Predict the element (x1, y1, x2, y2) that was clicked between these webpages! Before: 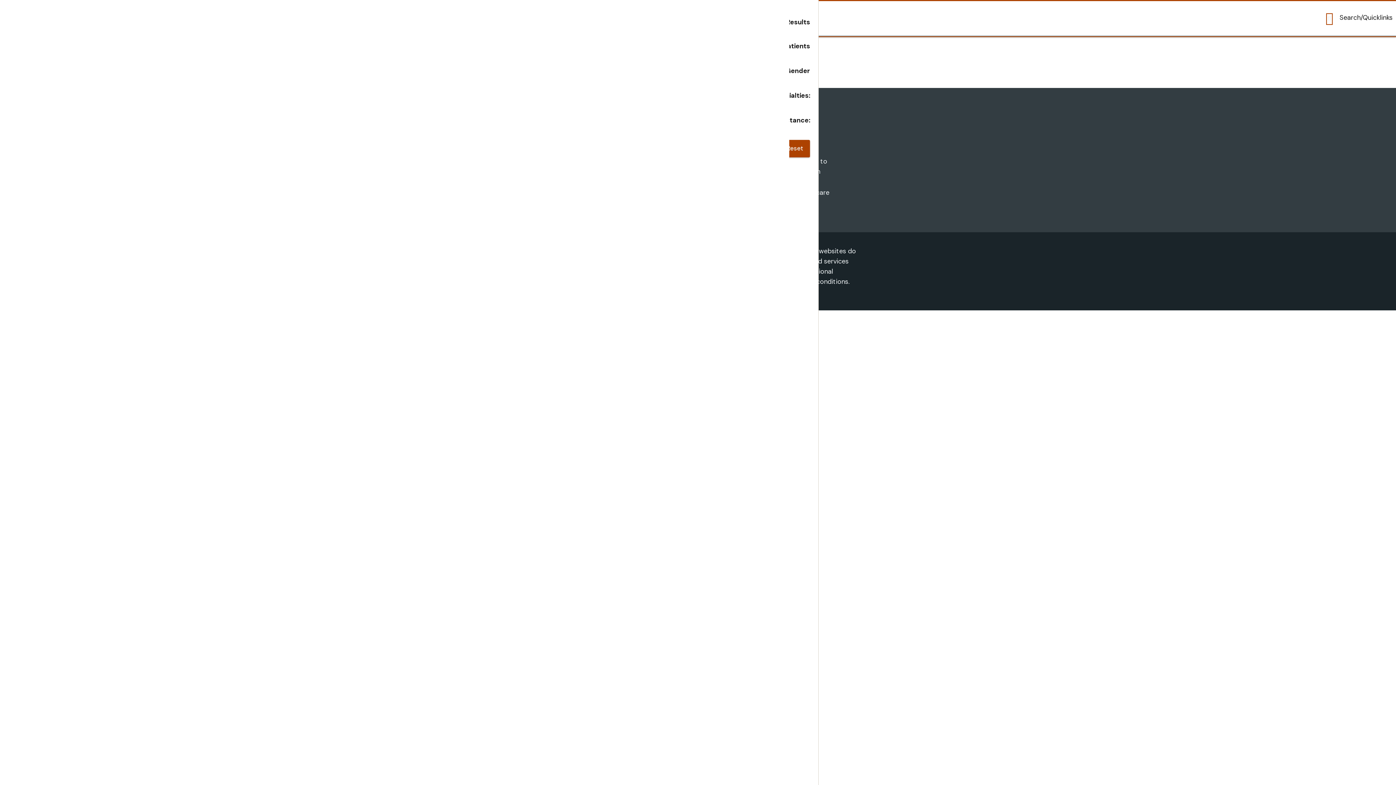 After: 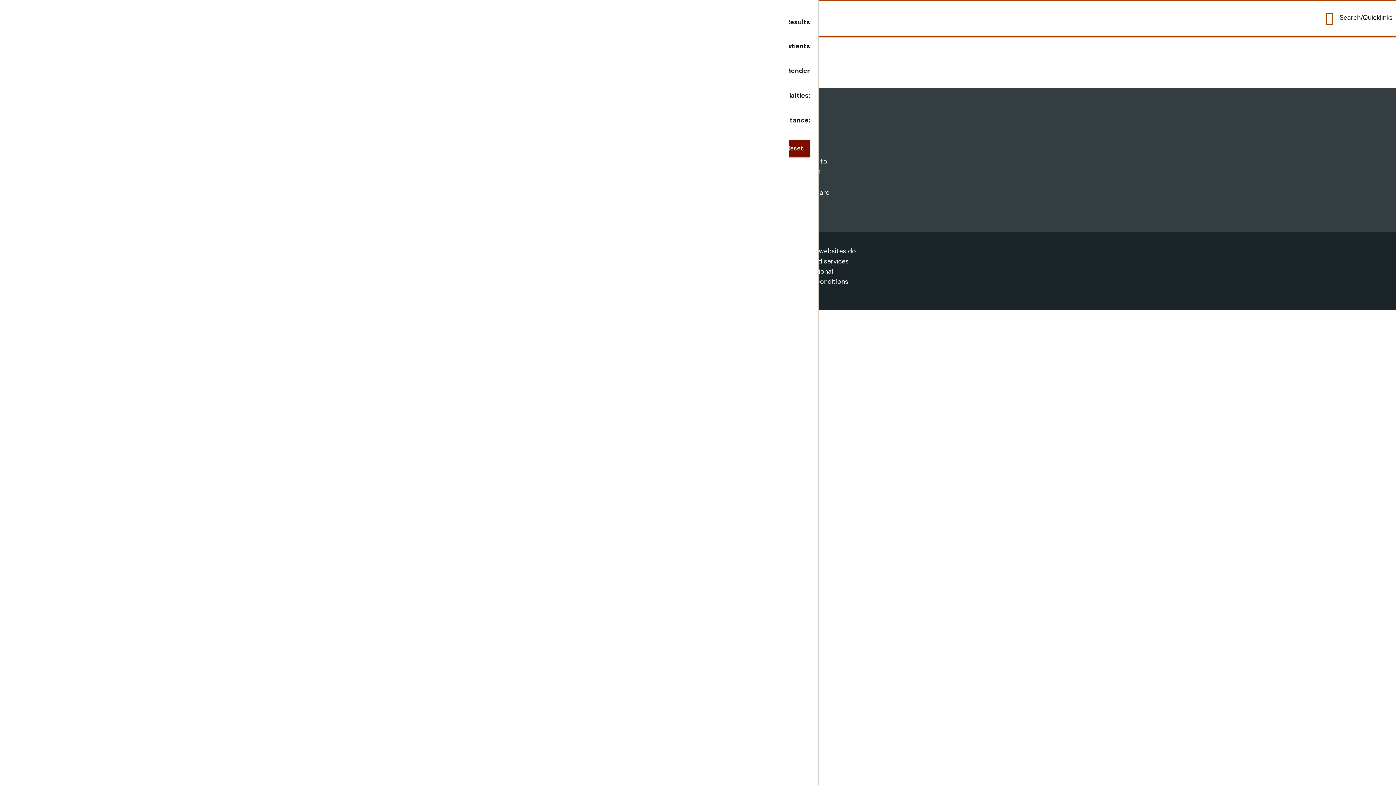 Action: label: Reset bbox: (780, 140, 810, 157)